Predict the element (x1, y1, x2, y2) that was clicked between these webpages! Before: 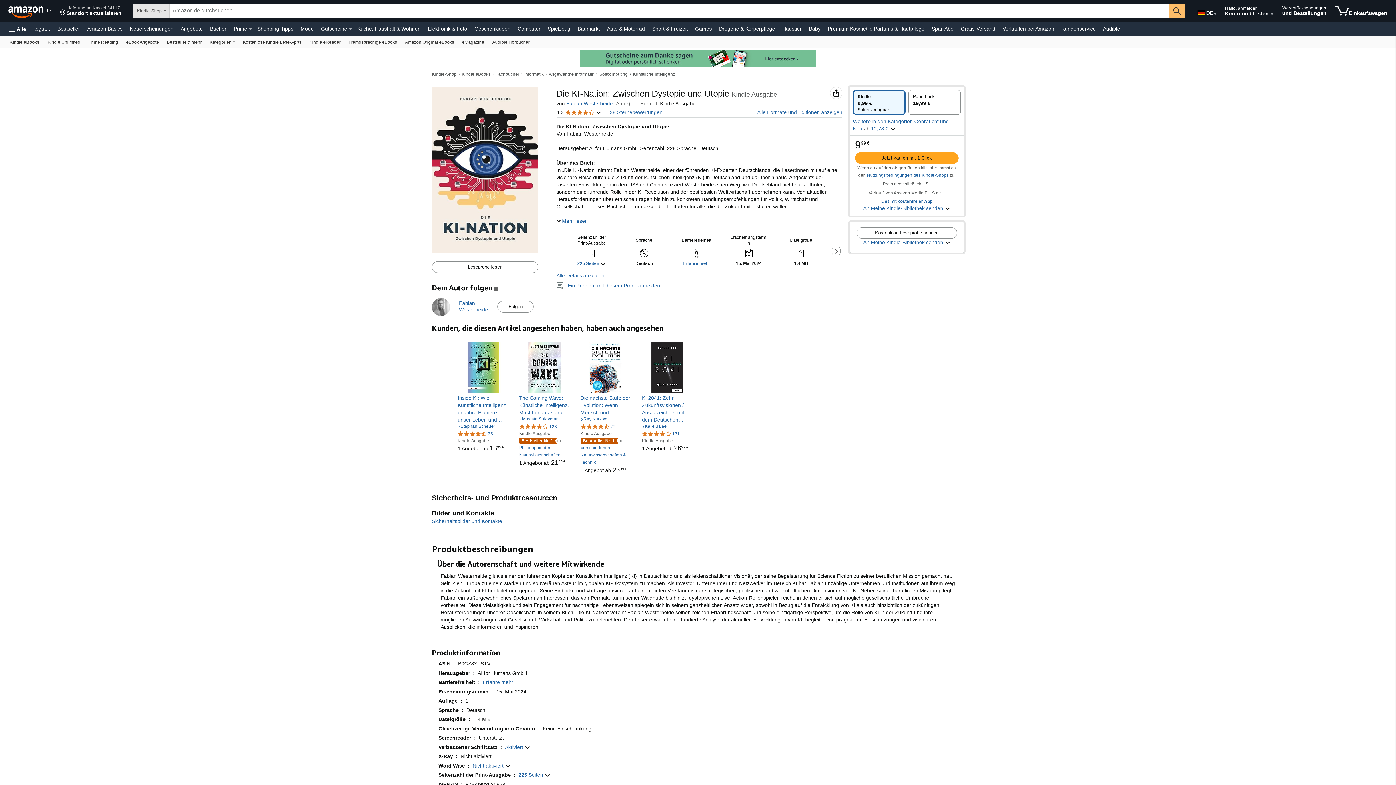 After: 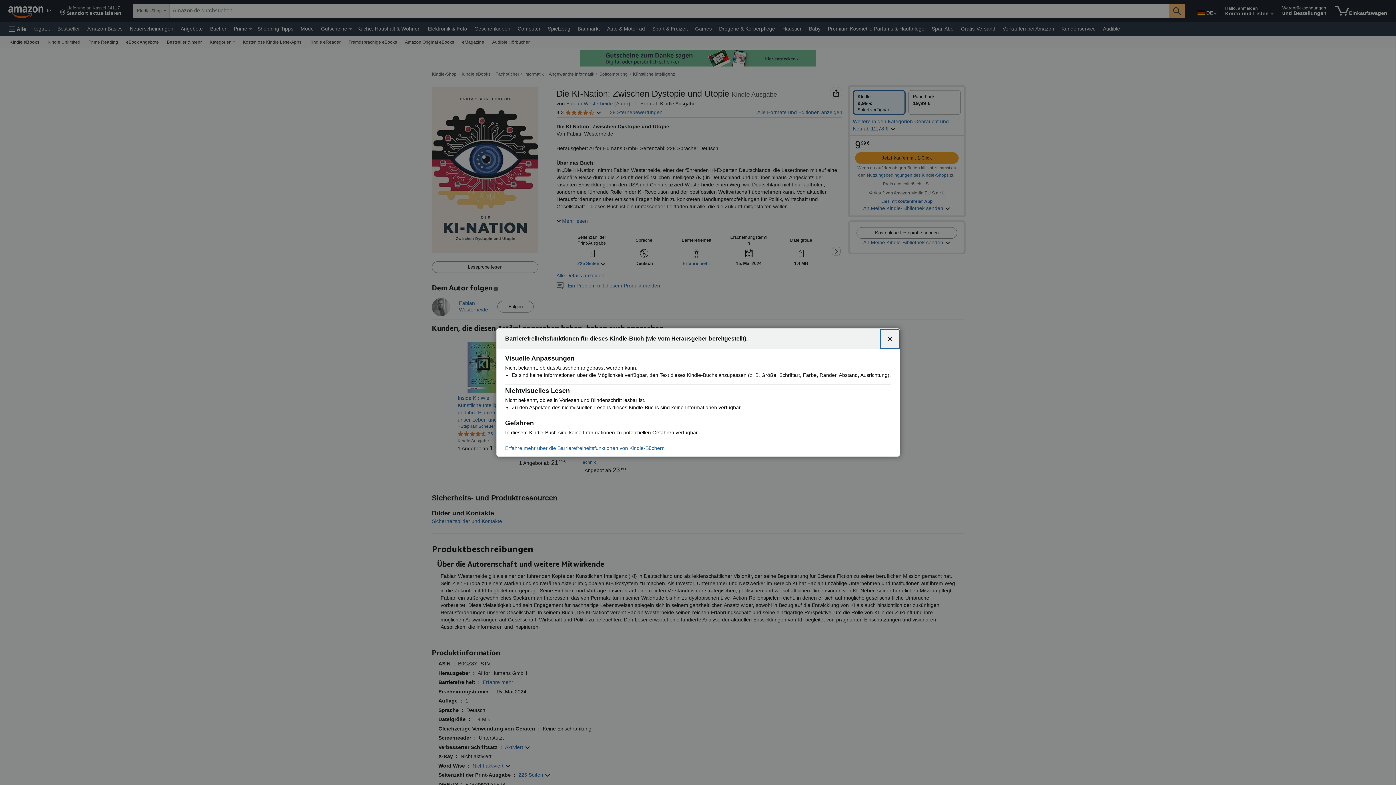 Action: label: Barrierefreiheit: Erfahre mehr bbox: (682, 261, 710, 266)